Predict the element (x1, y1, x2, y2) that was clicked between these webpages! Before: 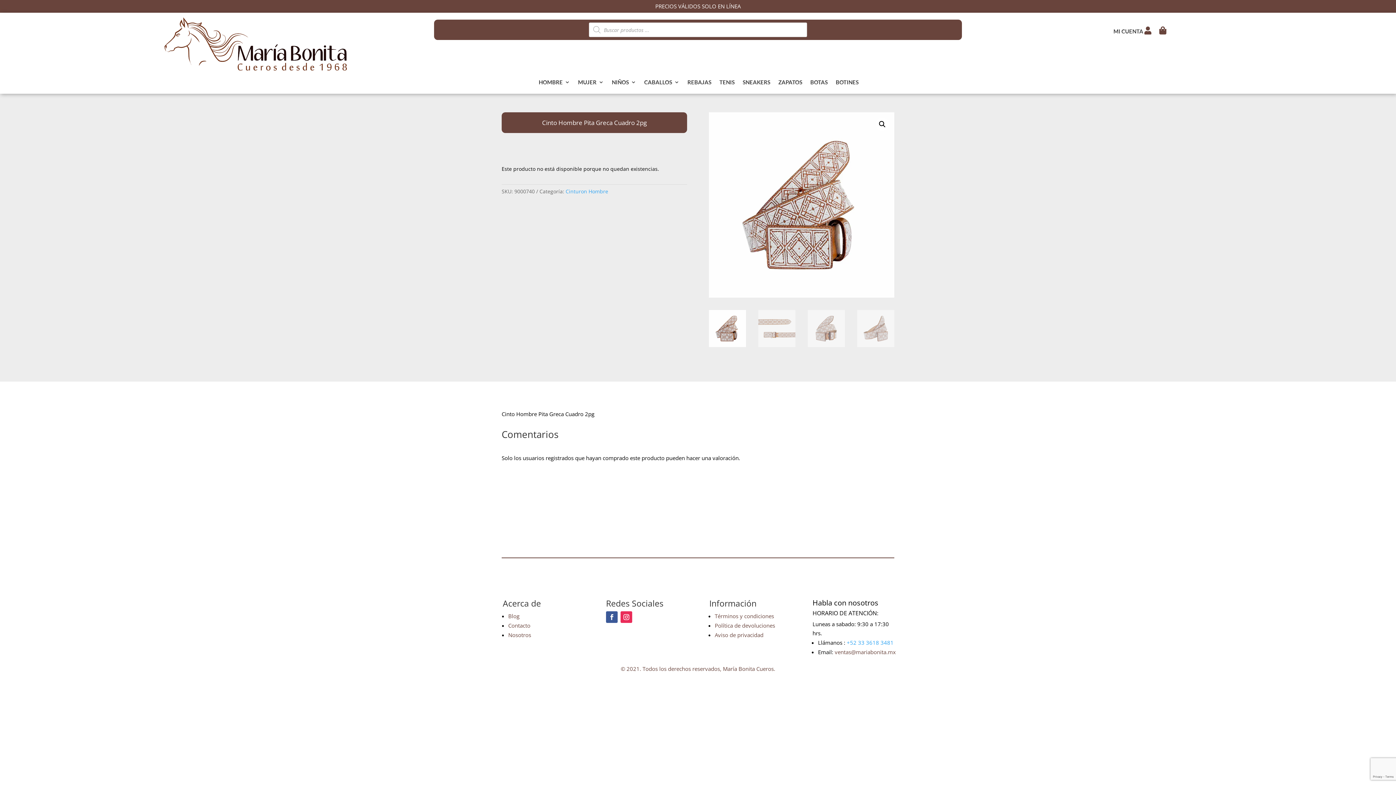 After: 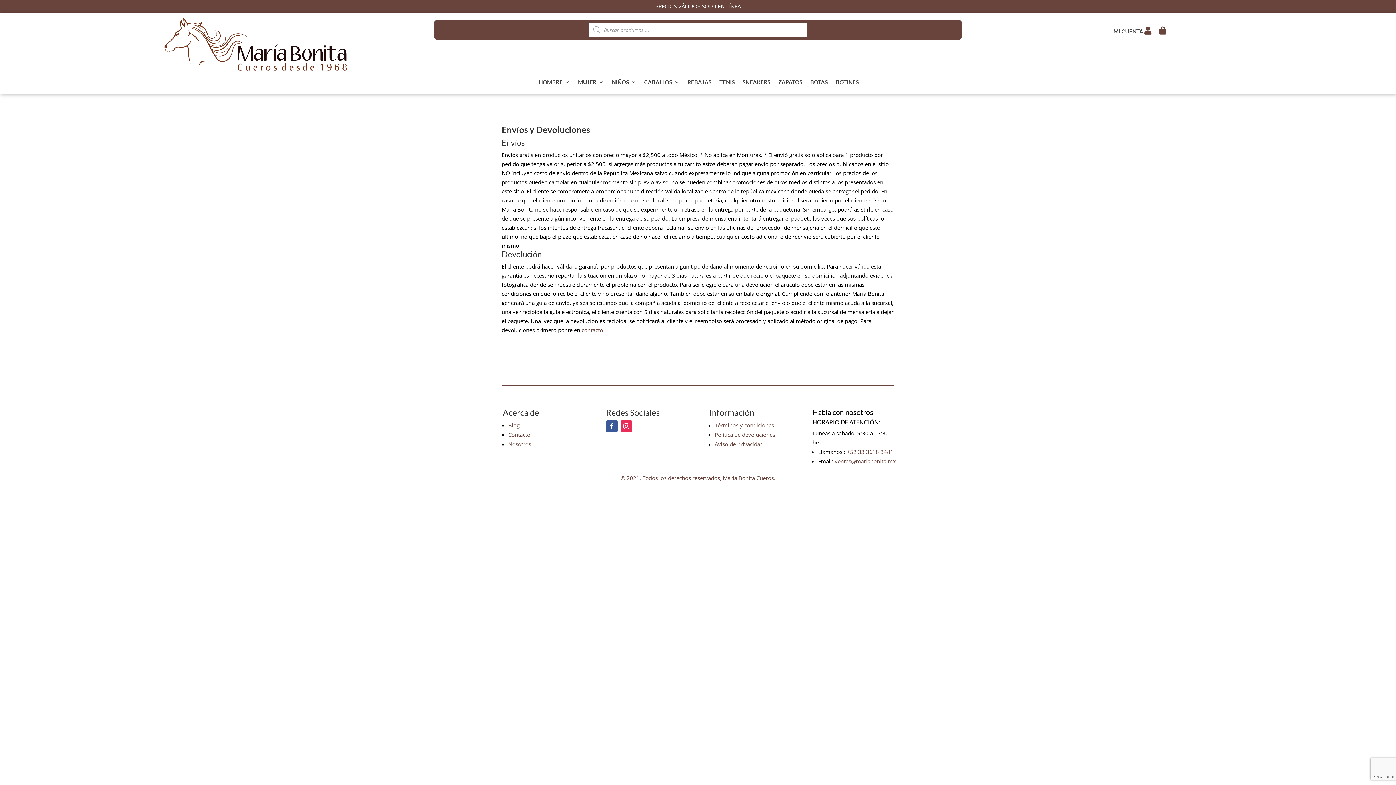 Action: label: Términos y condiciones bbox: (714, 612, 774, 619)